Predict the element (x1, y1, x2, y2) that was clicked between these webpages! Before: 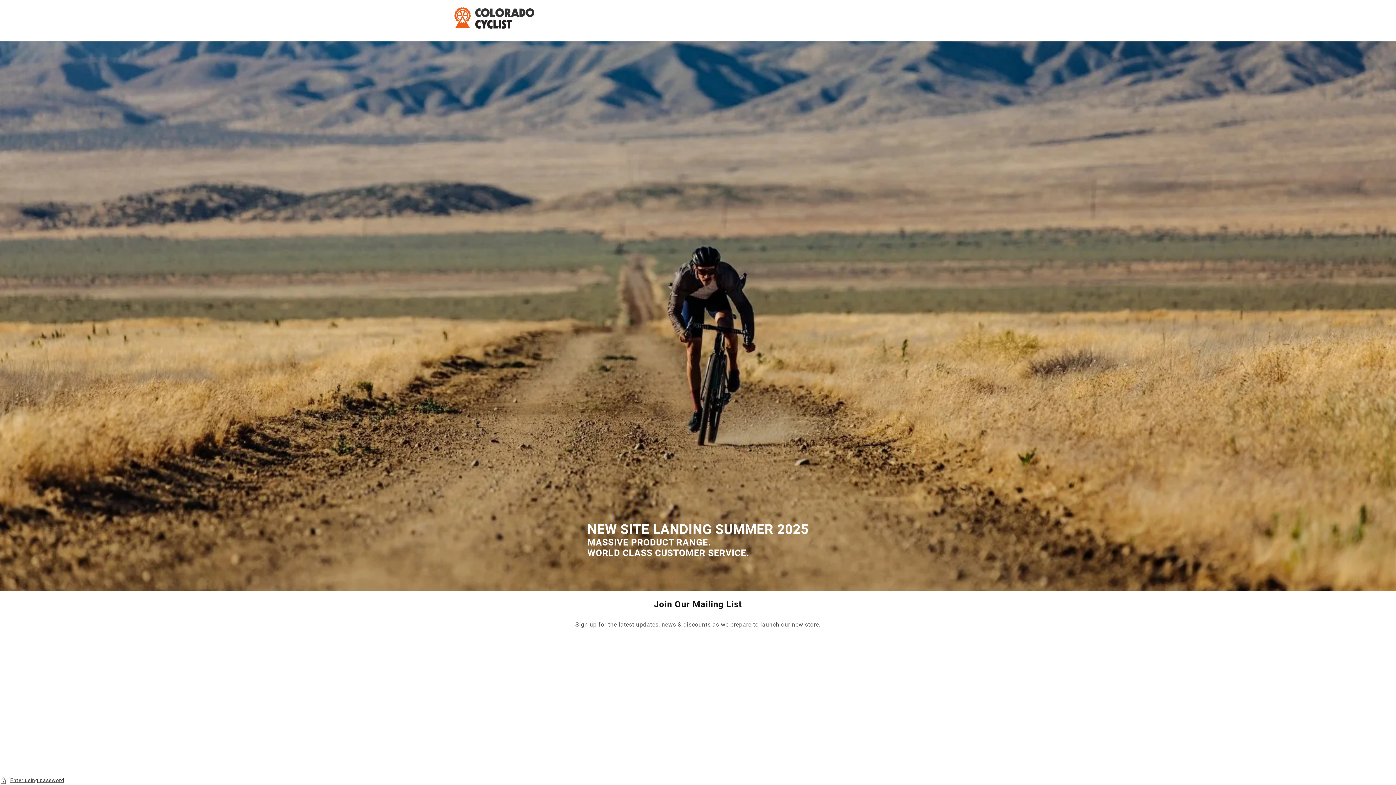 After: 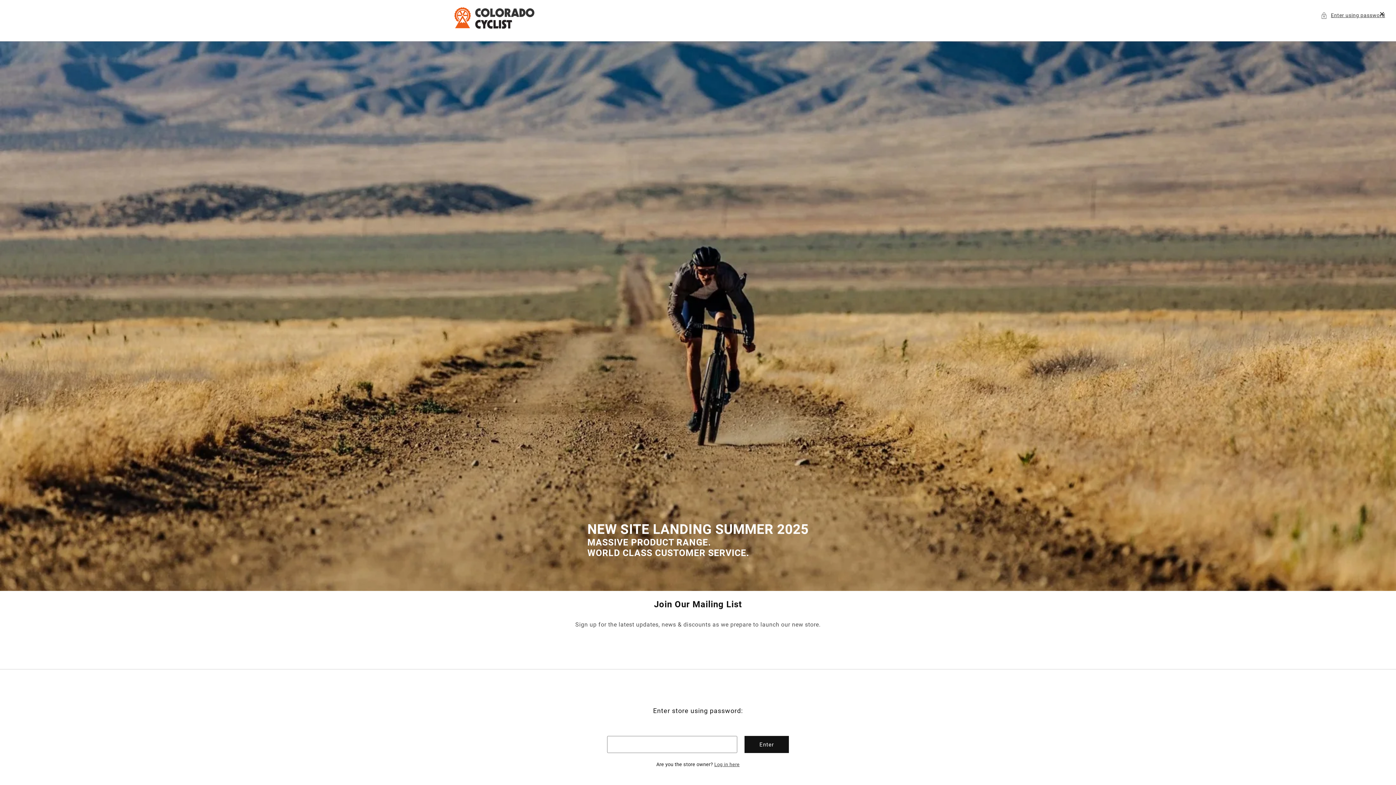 Action: label: Enter using password bbox: (0, 776, 1396, 785)